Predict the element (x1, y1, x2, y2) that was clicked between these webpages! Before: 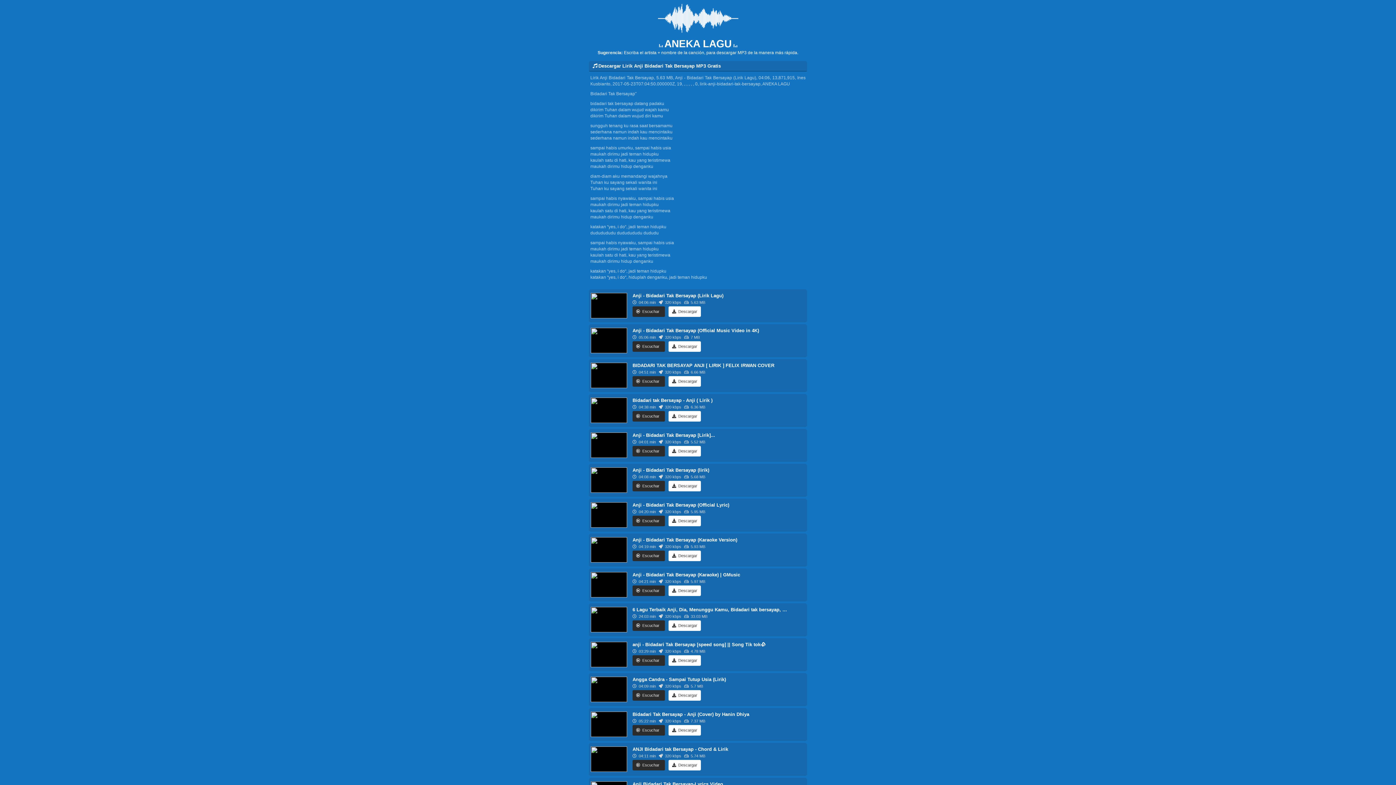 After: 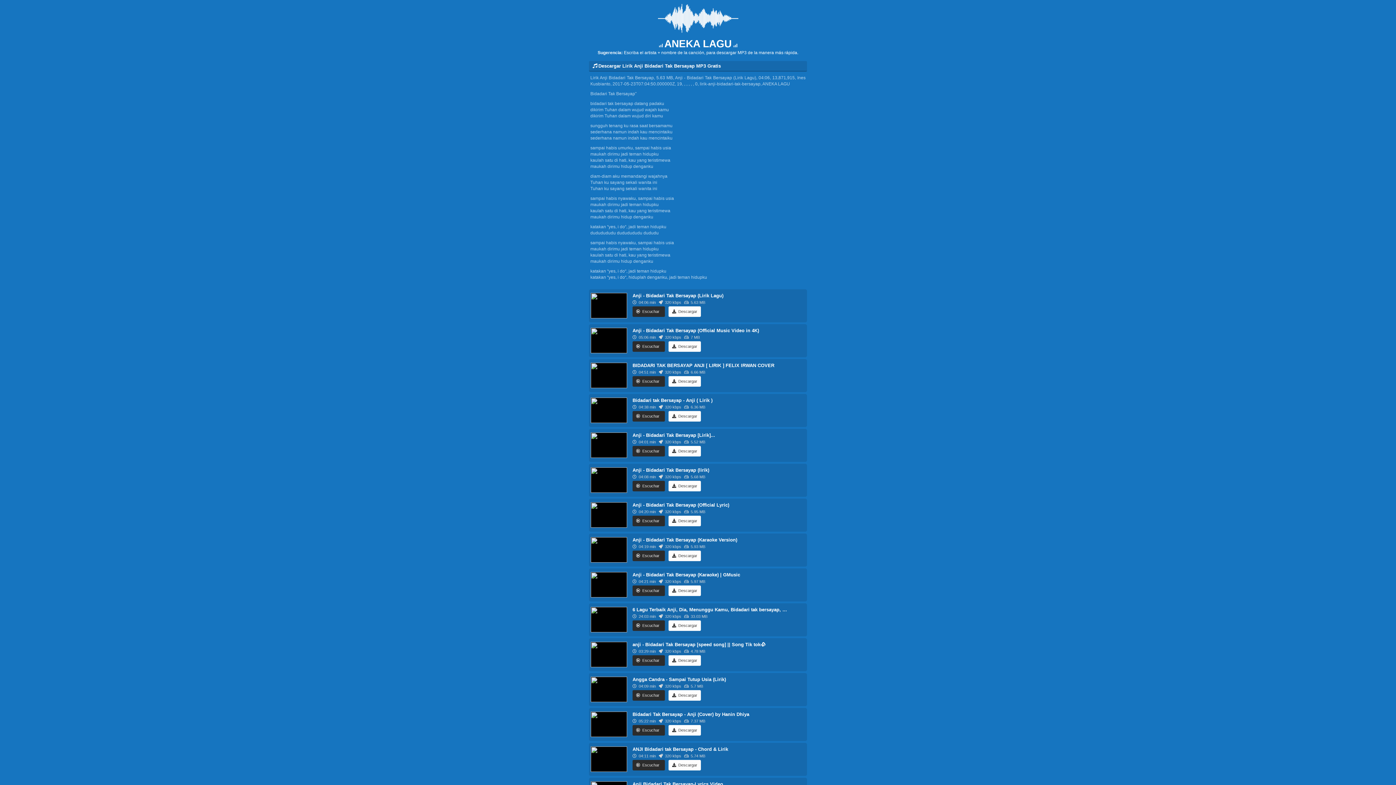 Action: bbox: (0, 0, 1396, 785)